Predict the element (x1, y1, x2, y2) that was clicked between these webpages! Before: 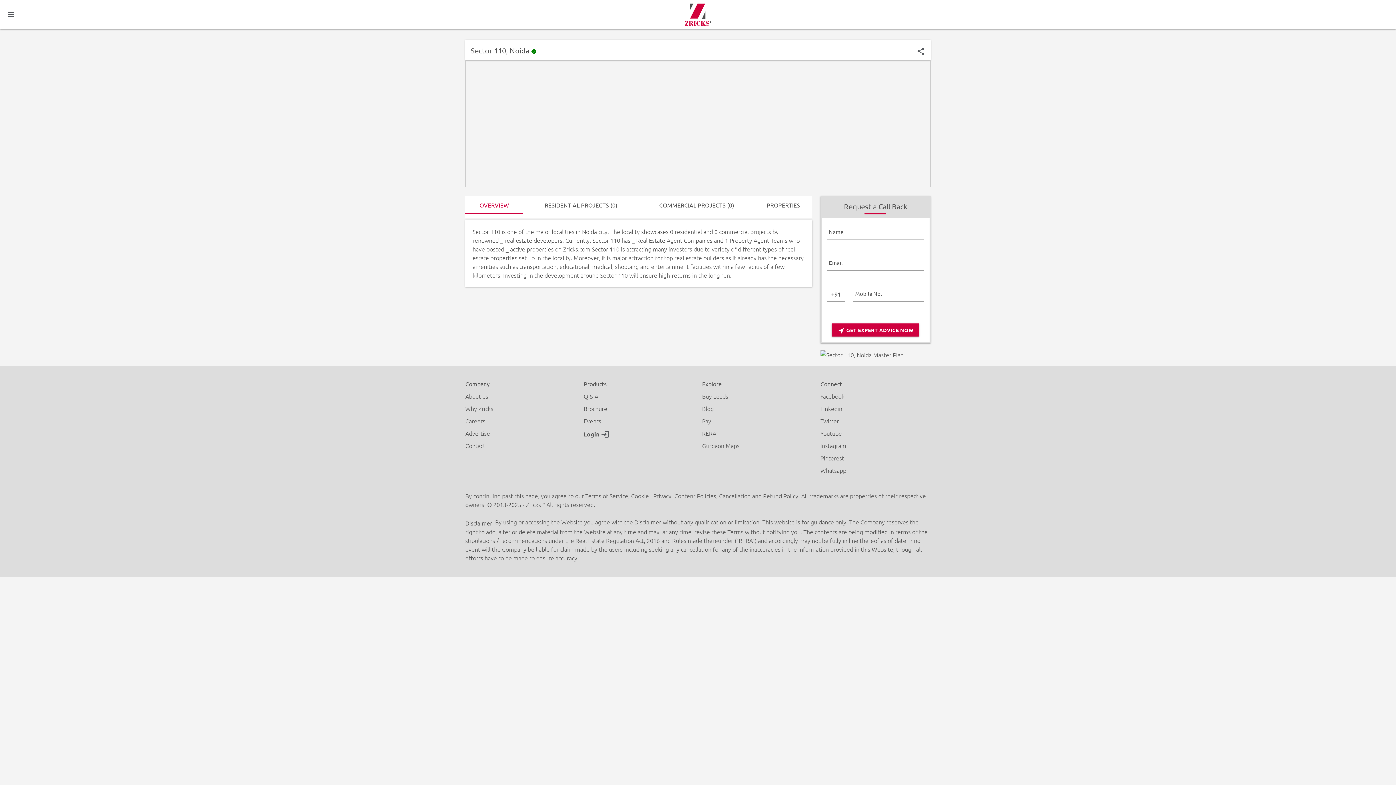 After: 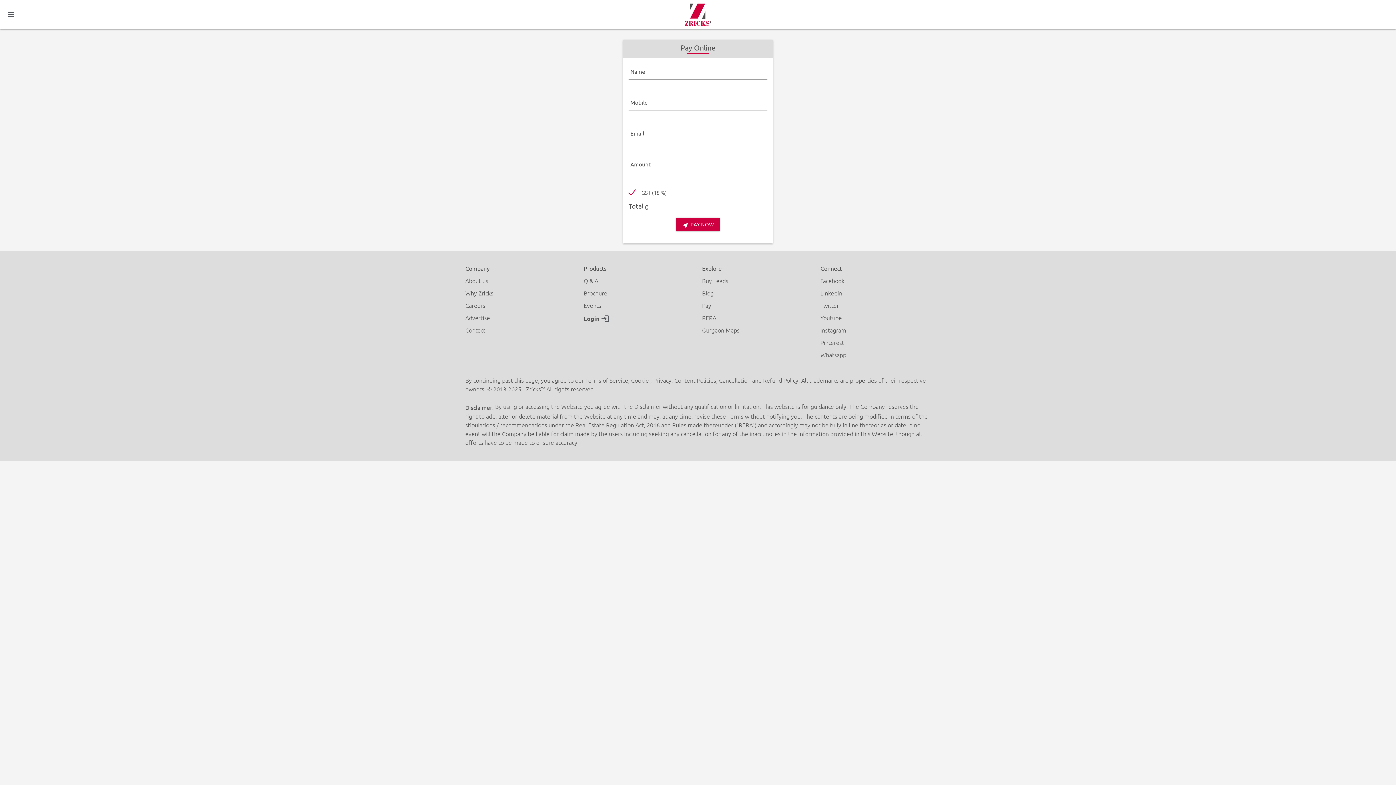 Action: bbox: (702, 416, 812, 425) label: Pay